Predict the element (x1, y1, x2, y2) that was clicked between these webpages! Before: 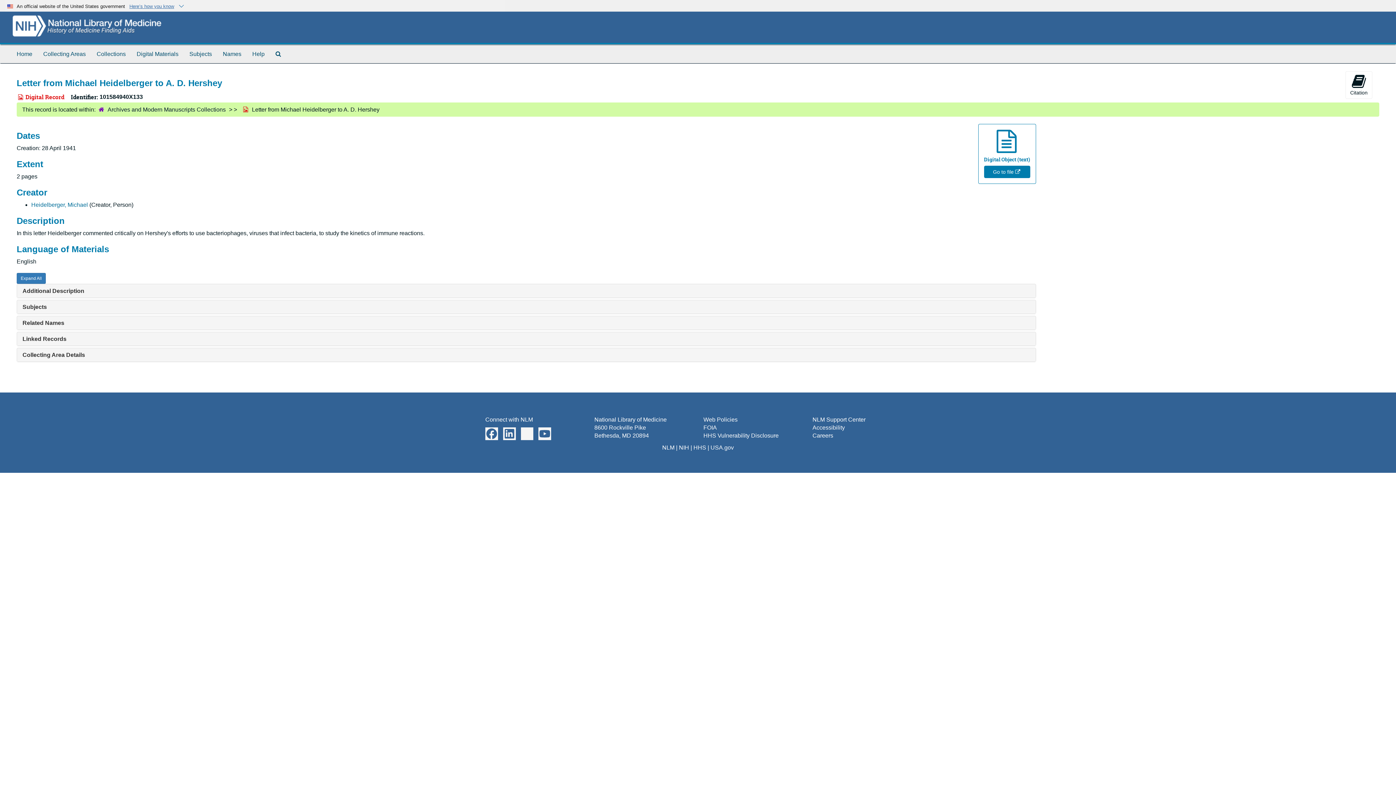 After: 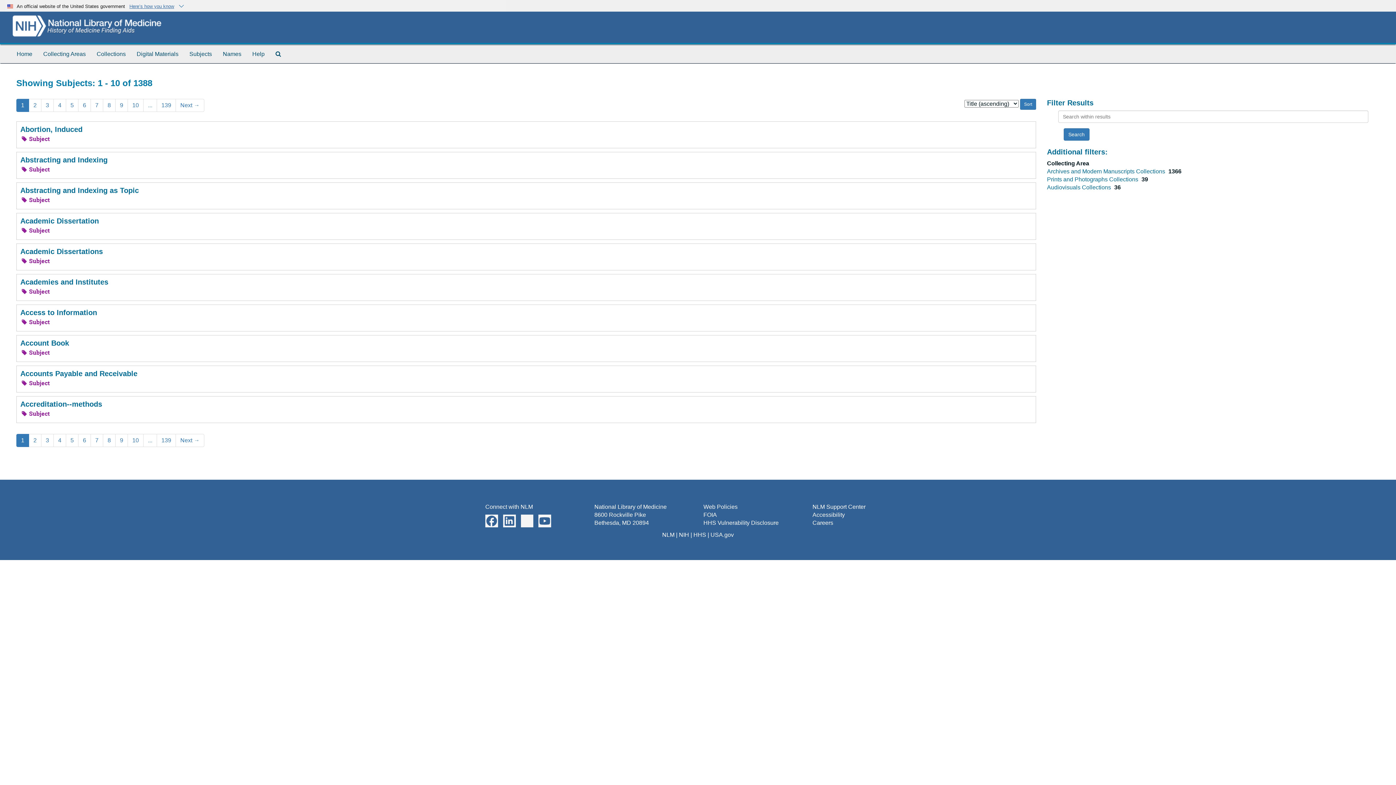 Action: label: Subjects bbox: (184, 44, 217, 63)